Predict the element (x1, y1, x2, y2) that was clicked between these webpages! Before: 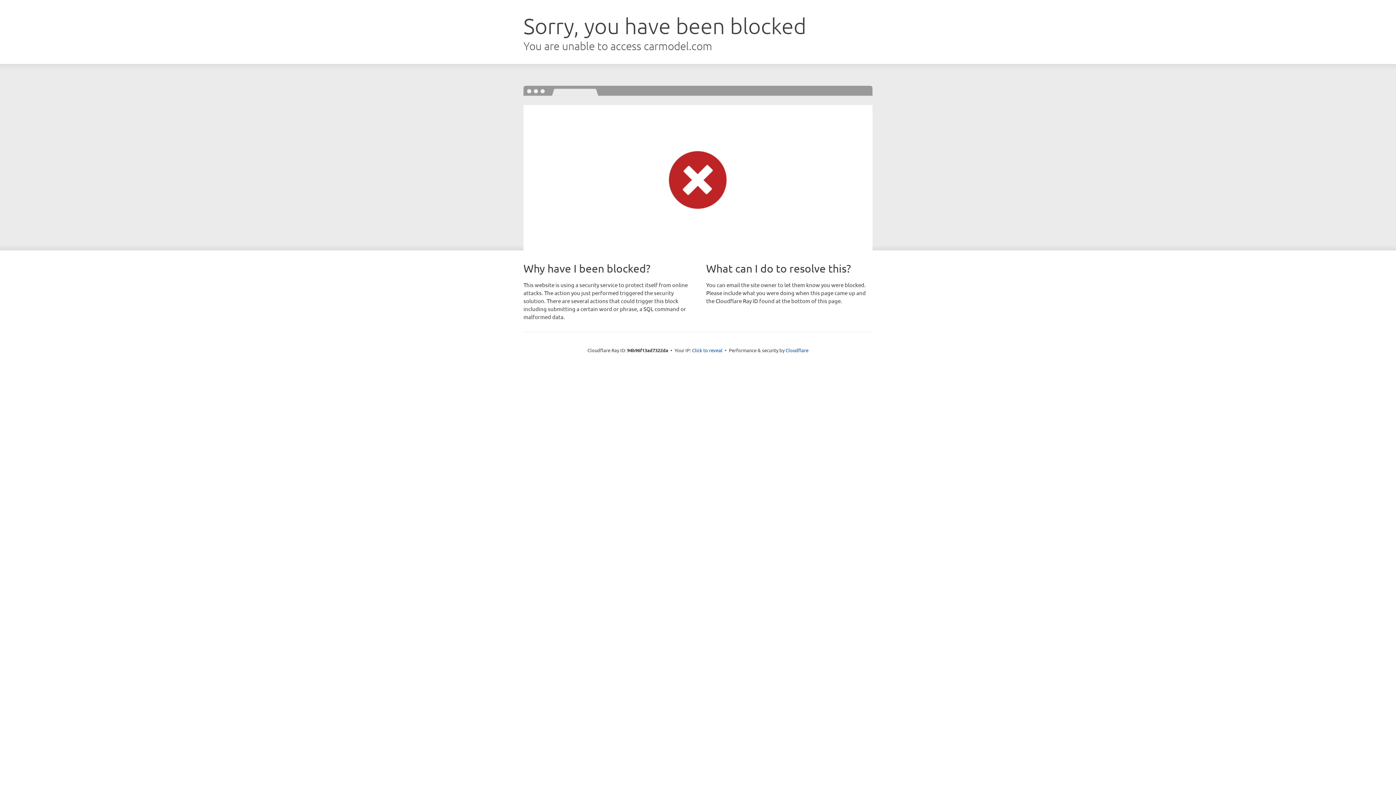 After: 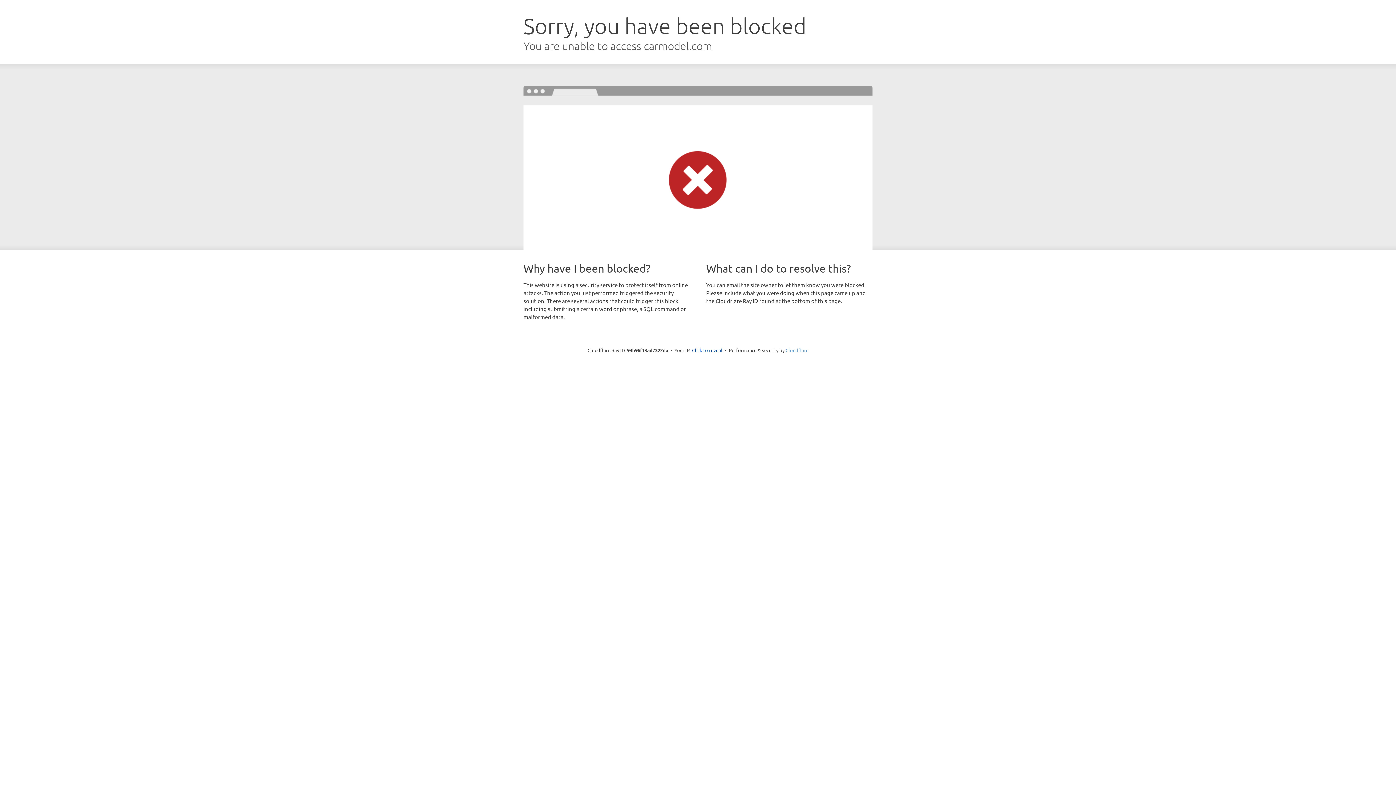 Action: label: Cloudflare bbox: (785, 347, 808, 353)